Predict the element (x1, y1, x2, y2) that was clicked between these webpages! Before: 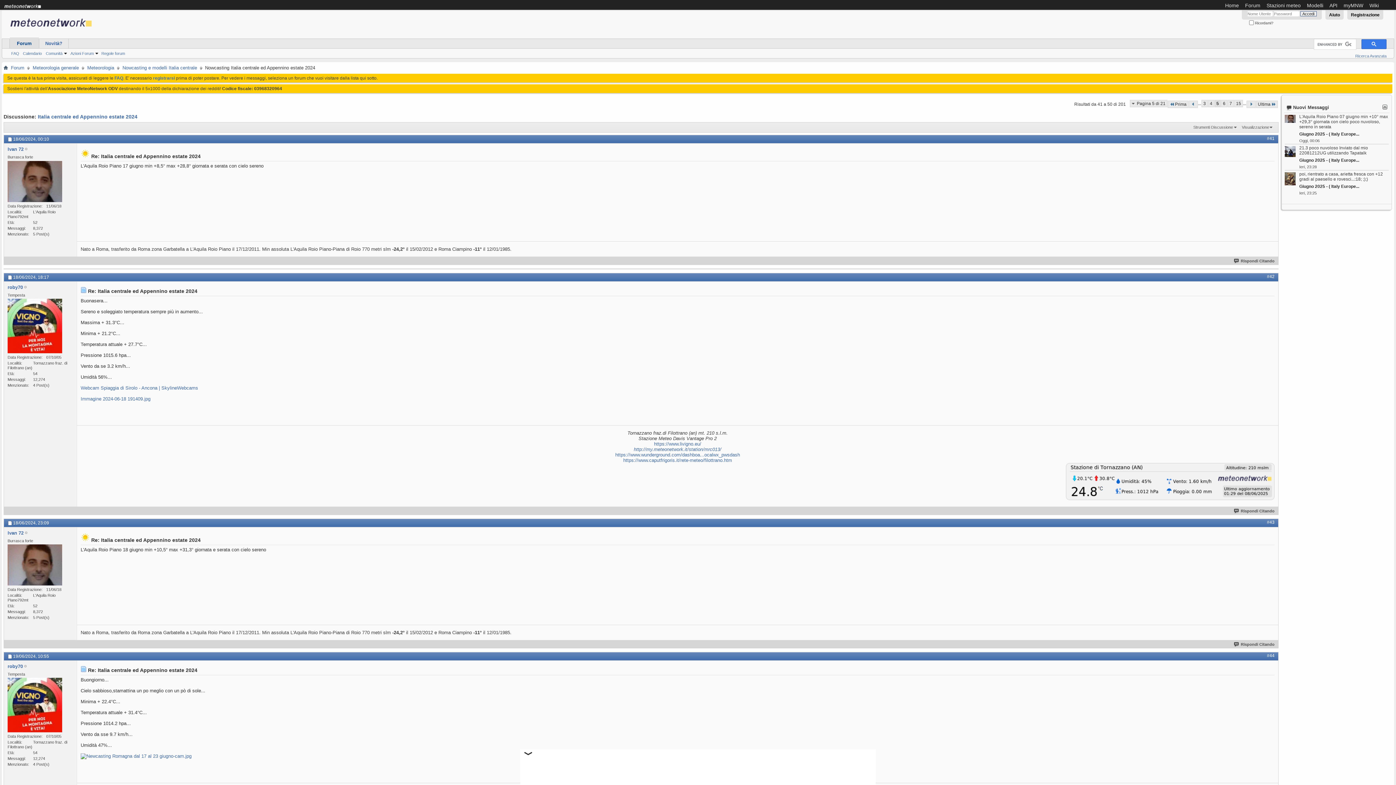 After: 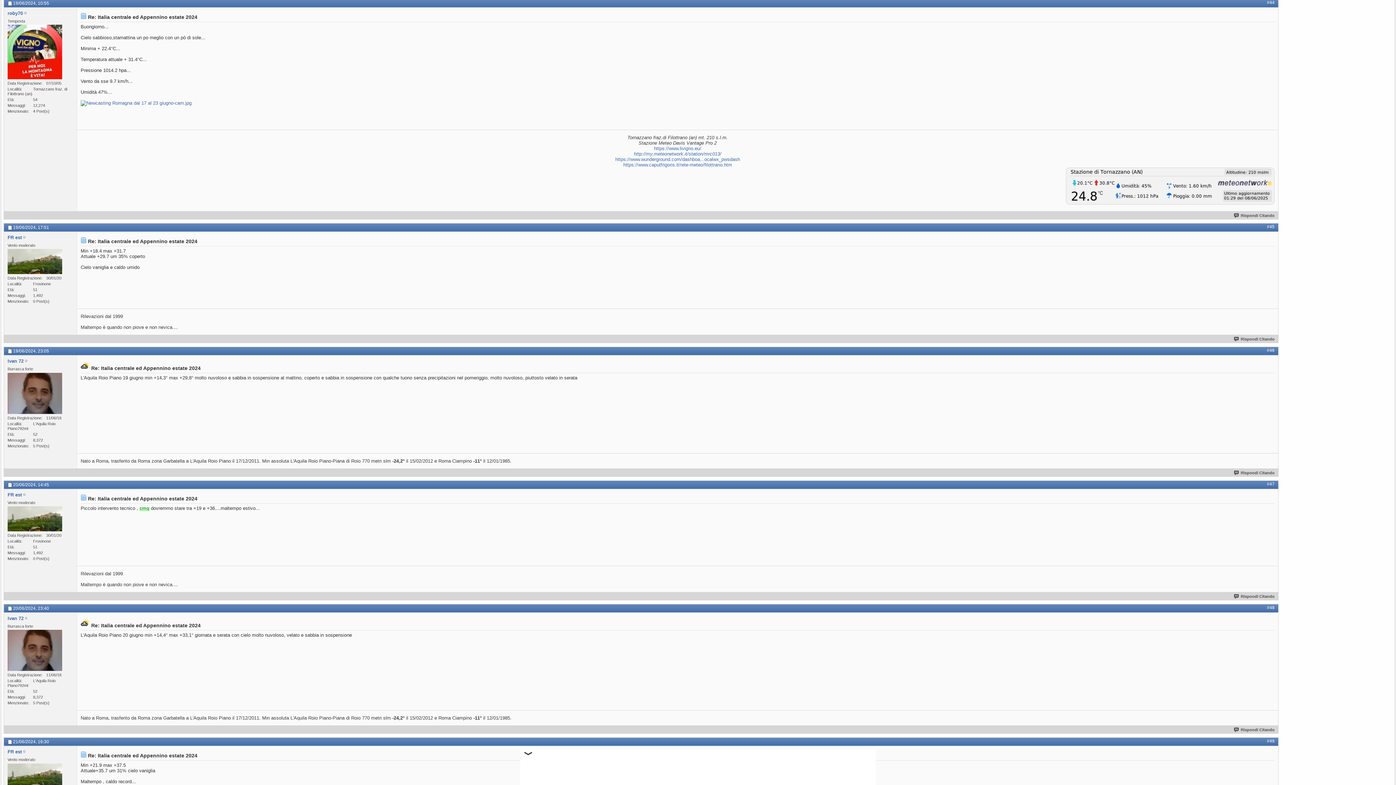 Action: bbox: (1267, 653, 1274, 658) label: #44